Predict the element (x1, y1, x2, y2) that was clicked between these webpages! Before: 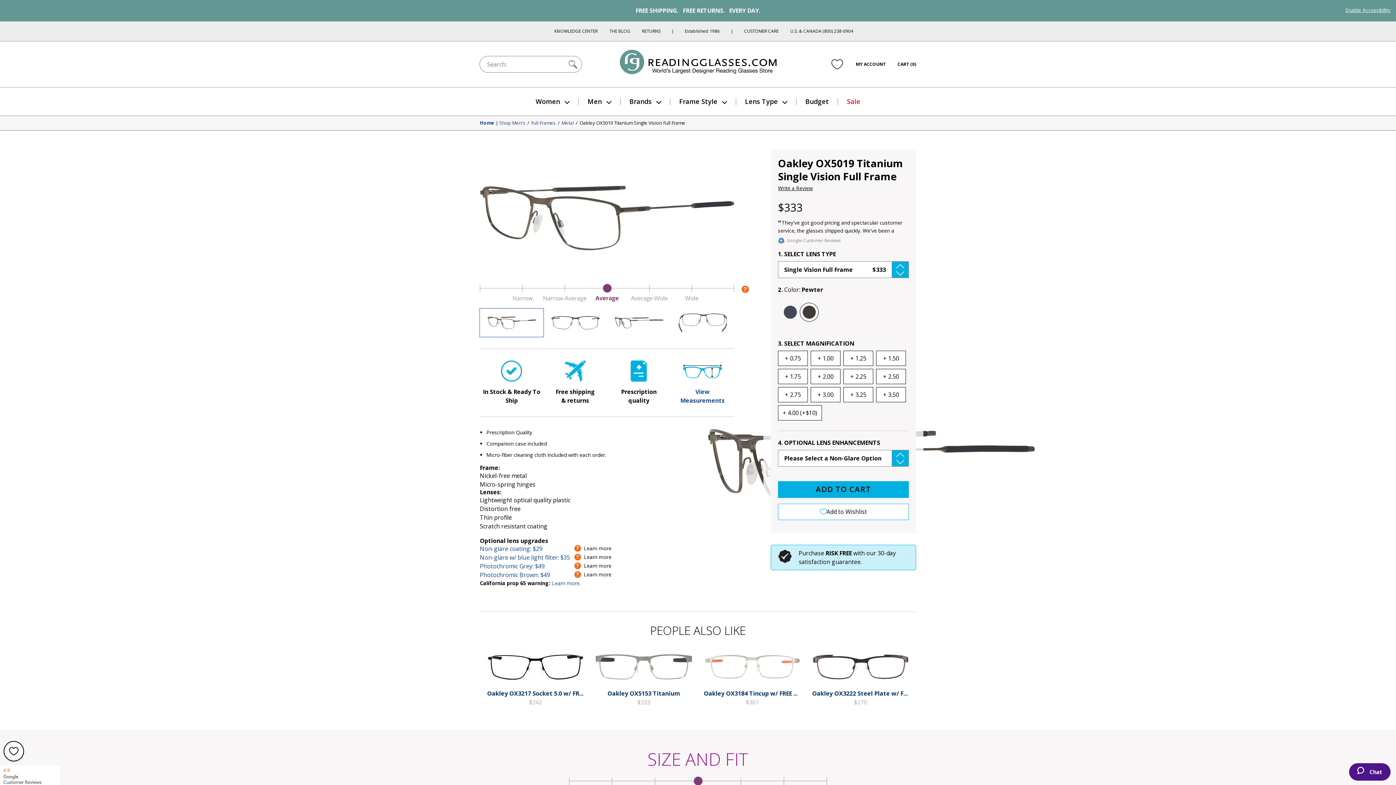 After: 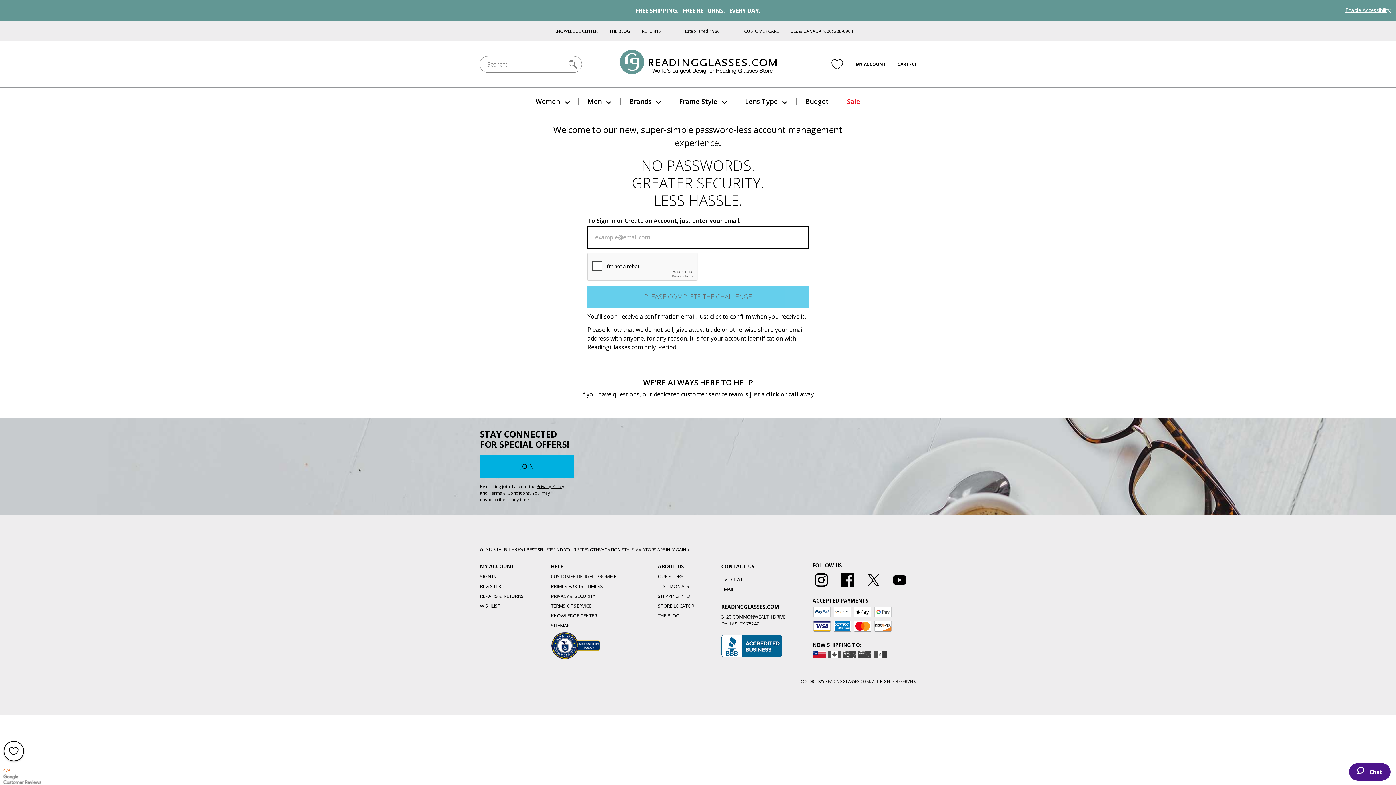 Action: label: MY ACCOUNT bbox: (856, 61, 886, 67)